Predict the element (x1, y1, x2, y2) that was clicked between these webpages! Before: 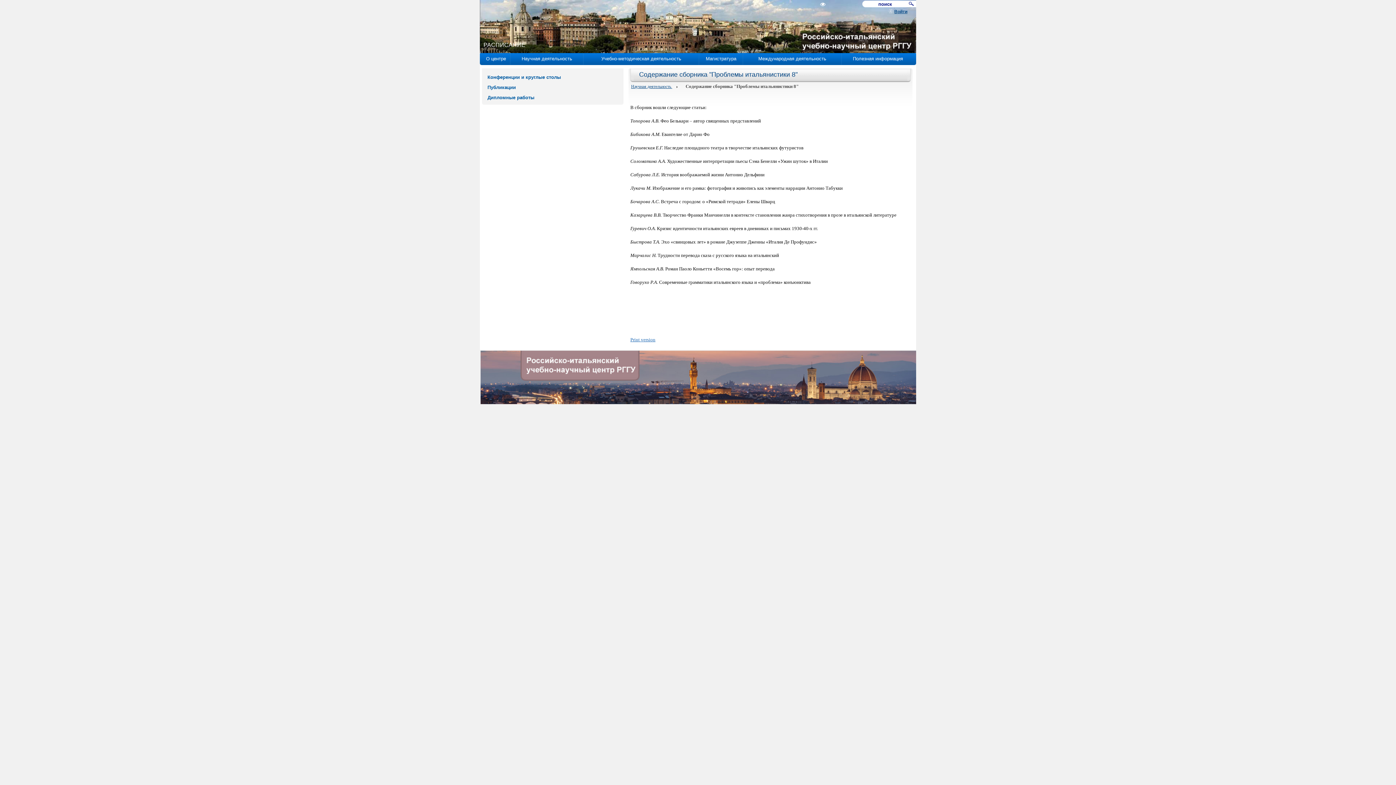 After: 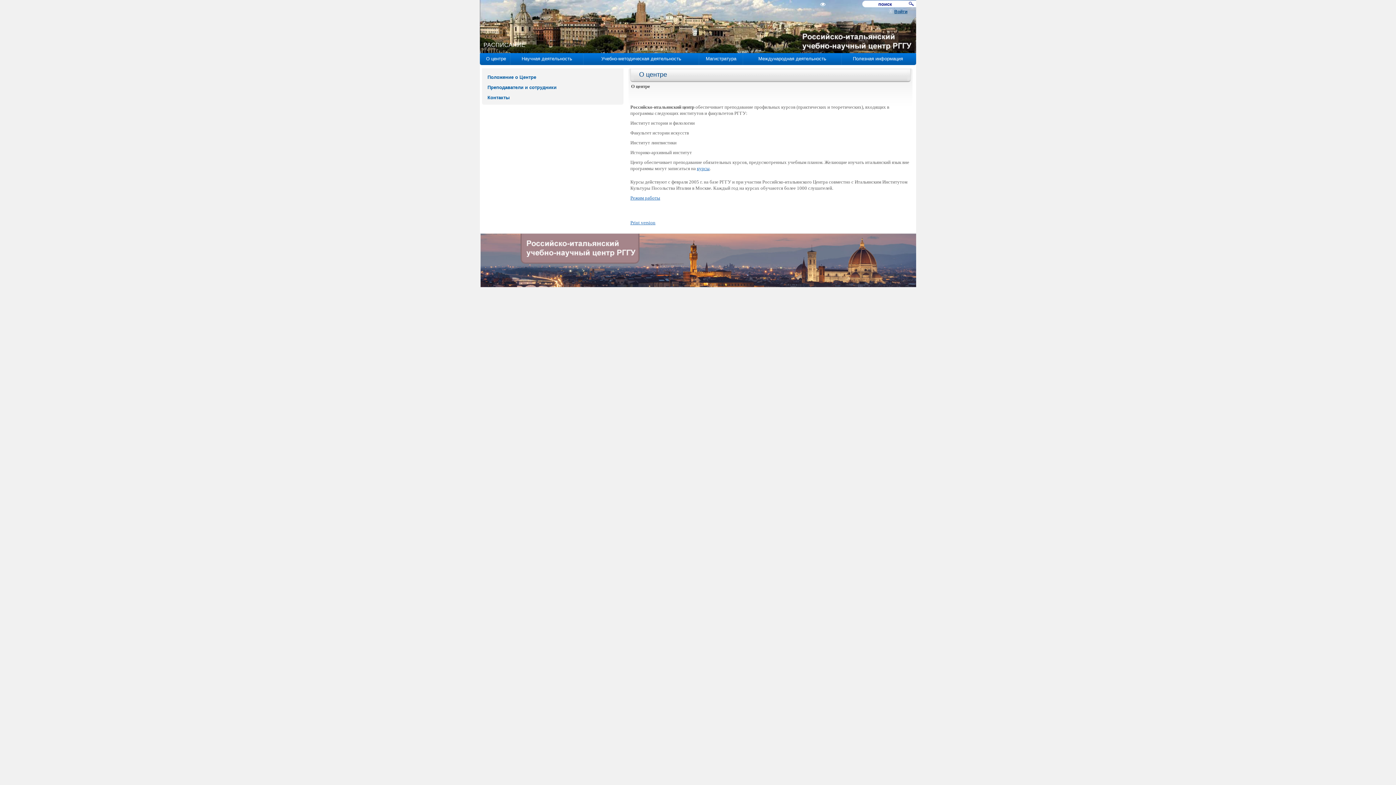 Action: label: О центре bbox: (486, 53, 506, 65)